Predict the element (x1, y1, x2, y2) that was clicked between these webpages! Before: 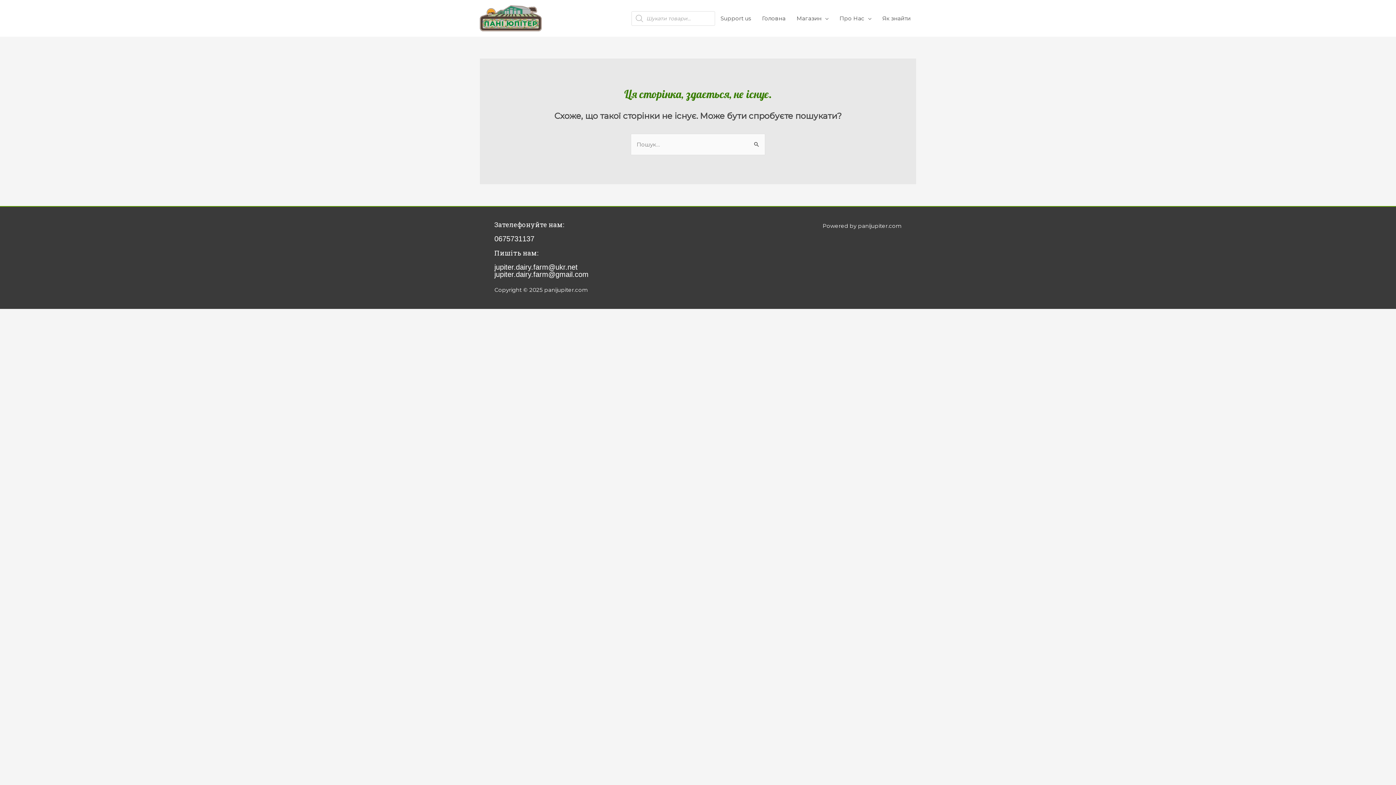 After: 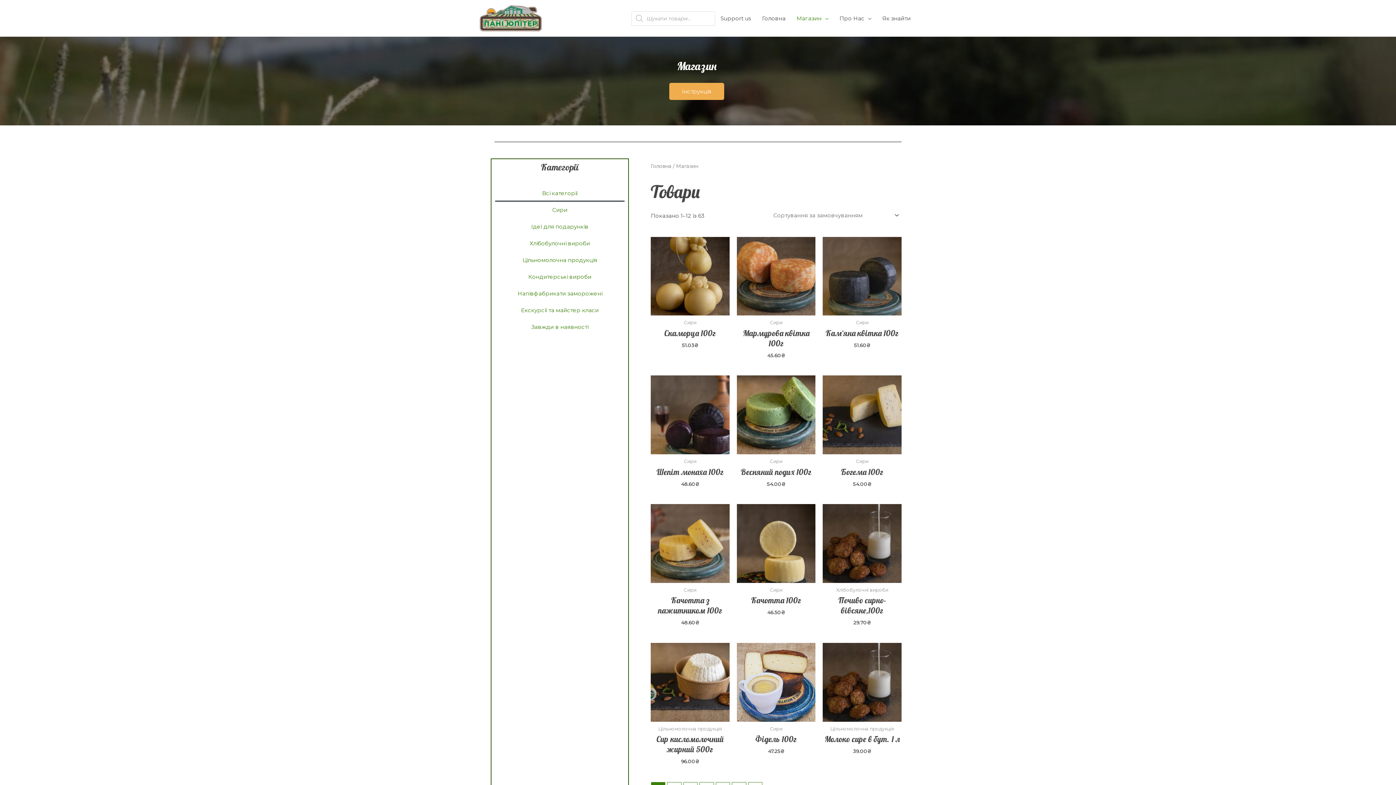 Action: label: Магазин bbox: (791, 7, 834, 29)